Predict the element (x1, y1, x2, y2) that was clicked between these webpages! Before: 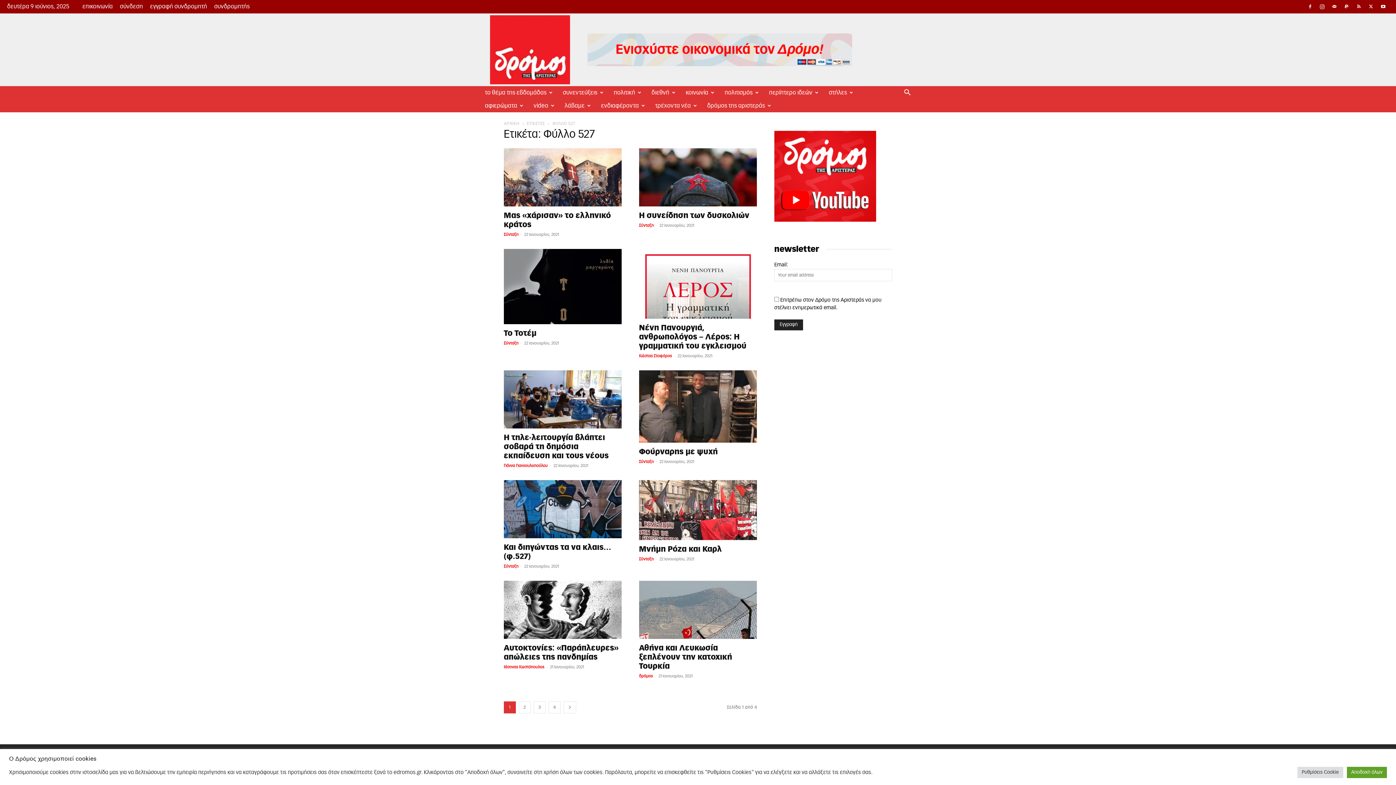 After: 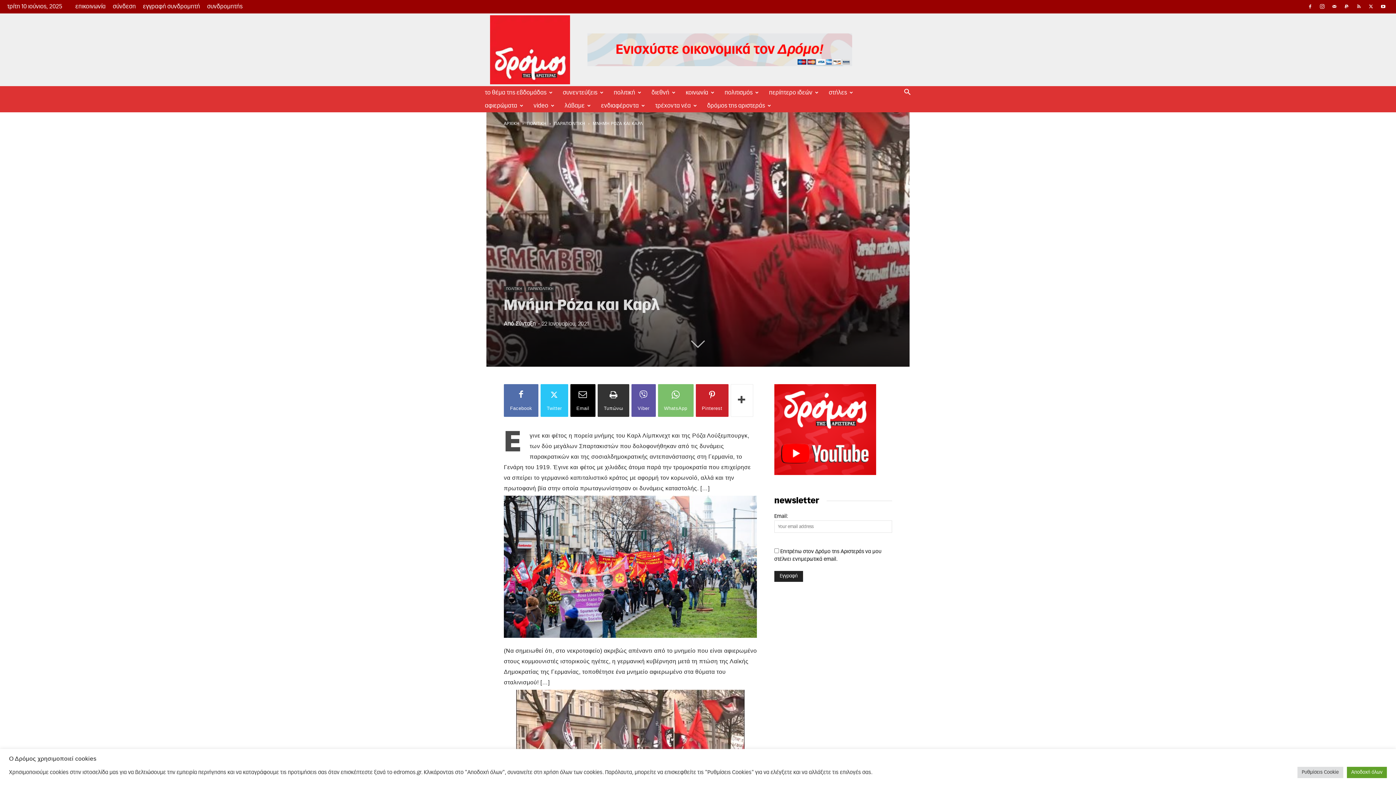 Action: bbox: (639, 545, 722, 553) label: Μνήμη Ρόζα και Καρλ